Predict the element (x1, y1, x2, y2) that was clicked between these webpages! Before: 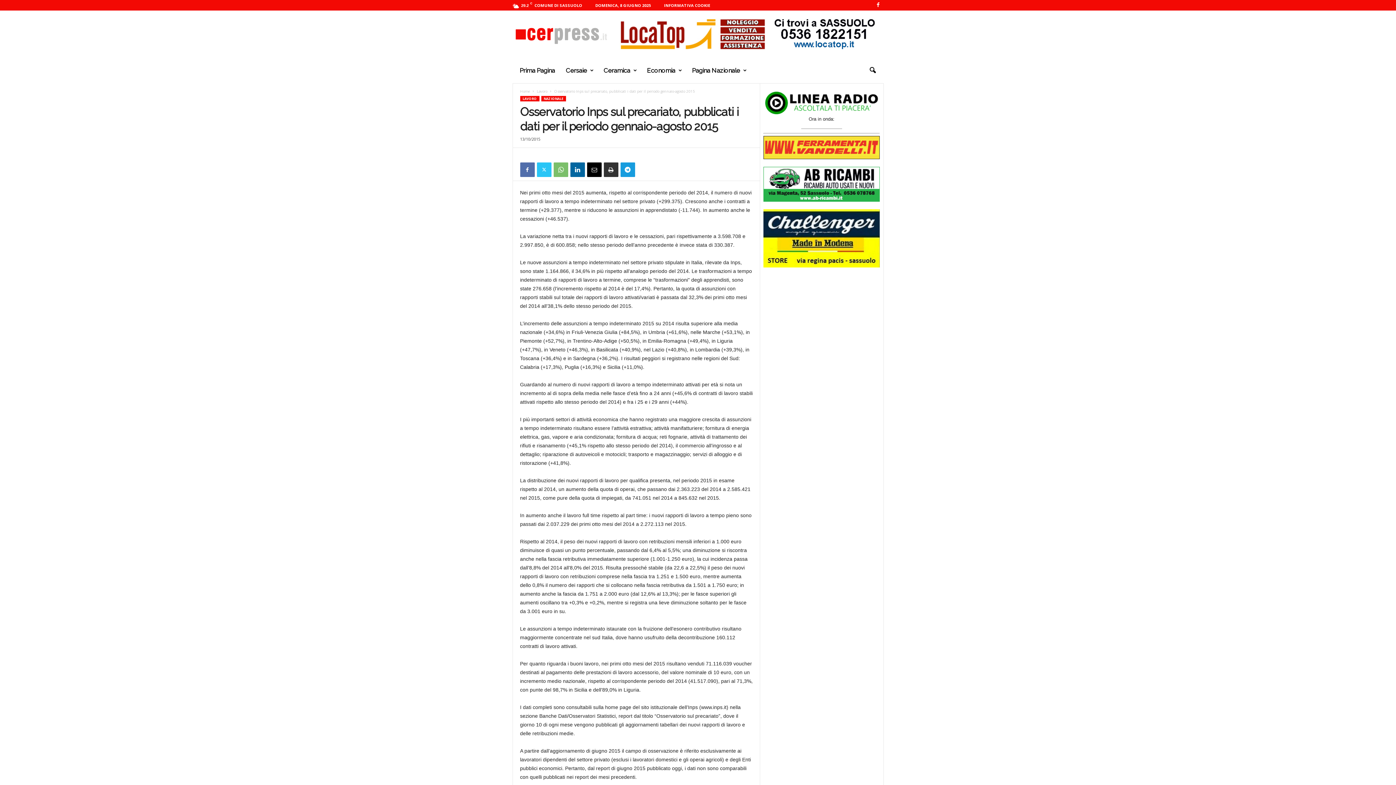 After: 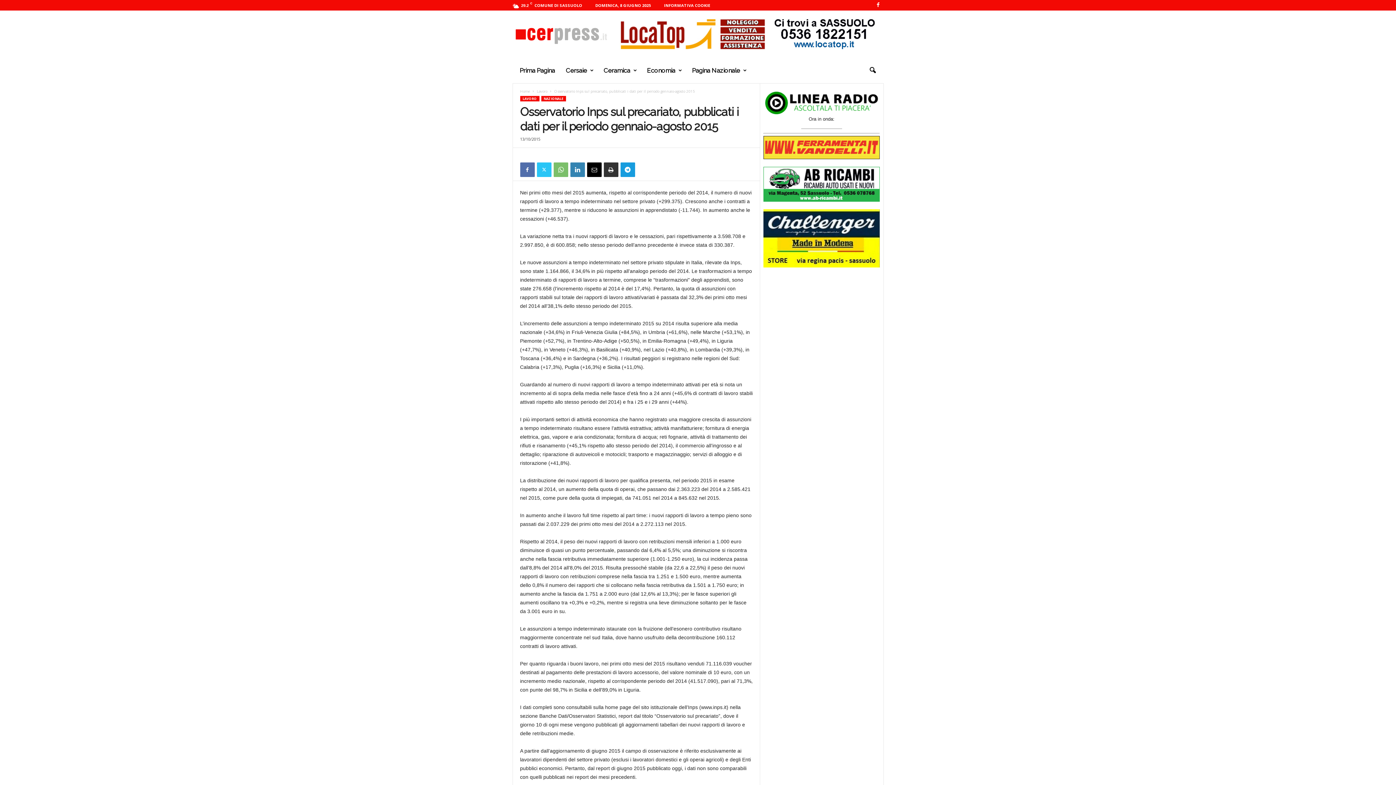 Action: bbox: (570, 162, 584, 177)